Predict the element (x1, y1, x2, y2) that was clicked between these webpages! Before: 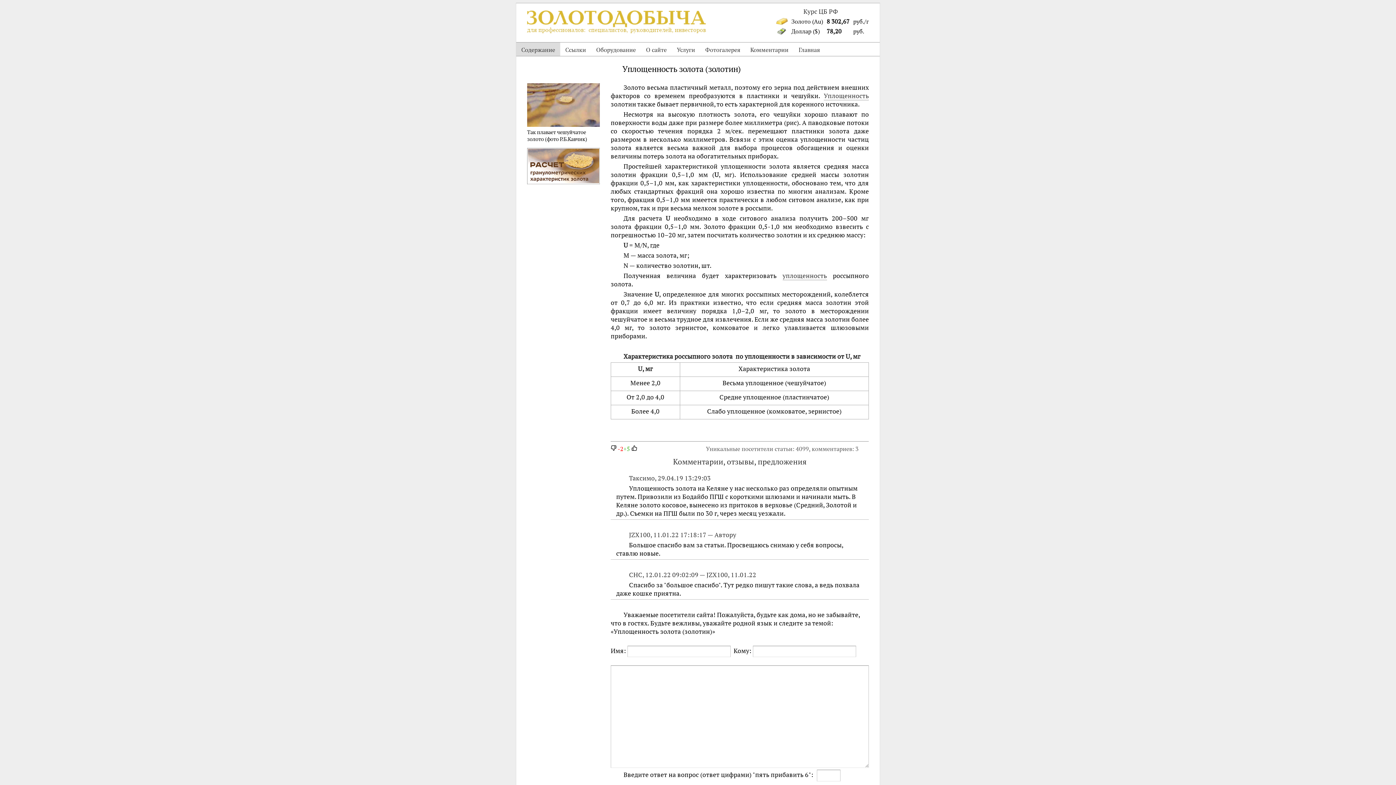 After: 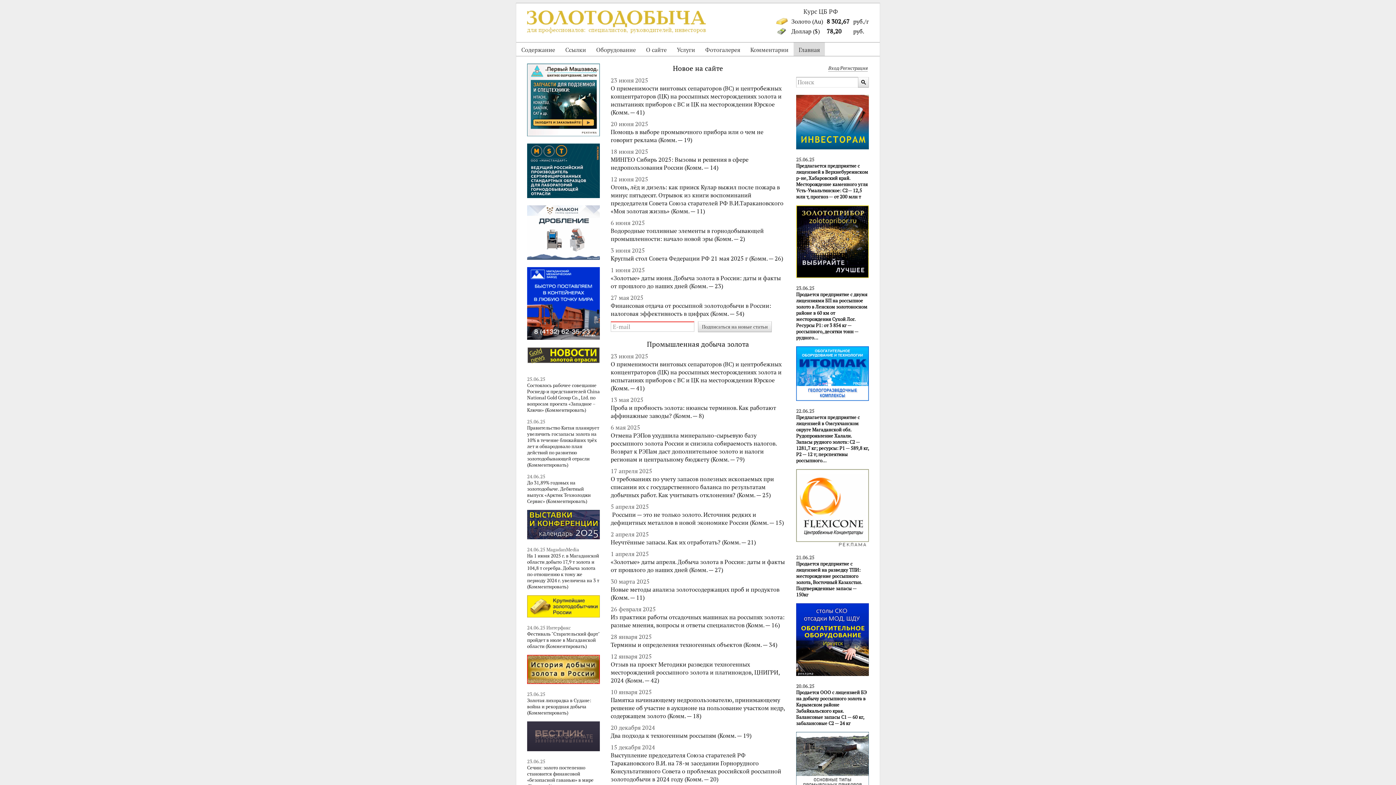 Action: bbox: (527, 32, 721, 40)